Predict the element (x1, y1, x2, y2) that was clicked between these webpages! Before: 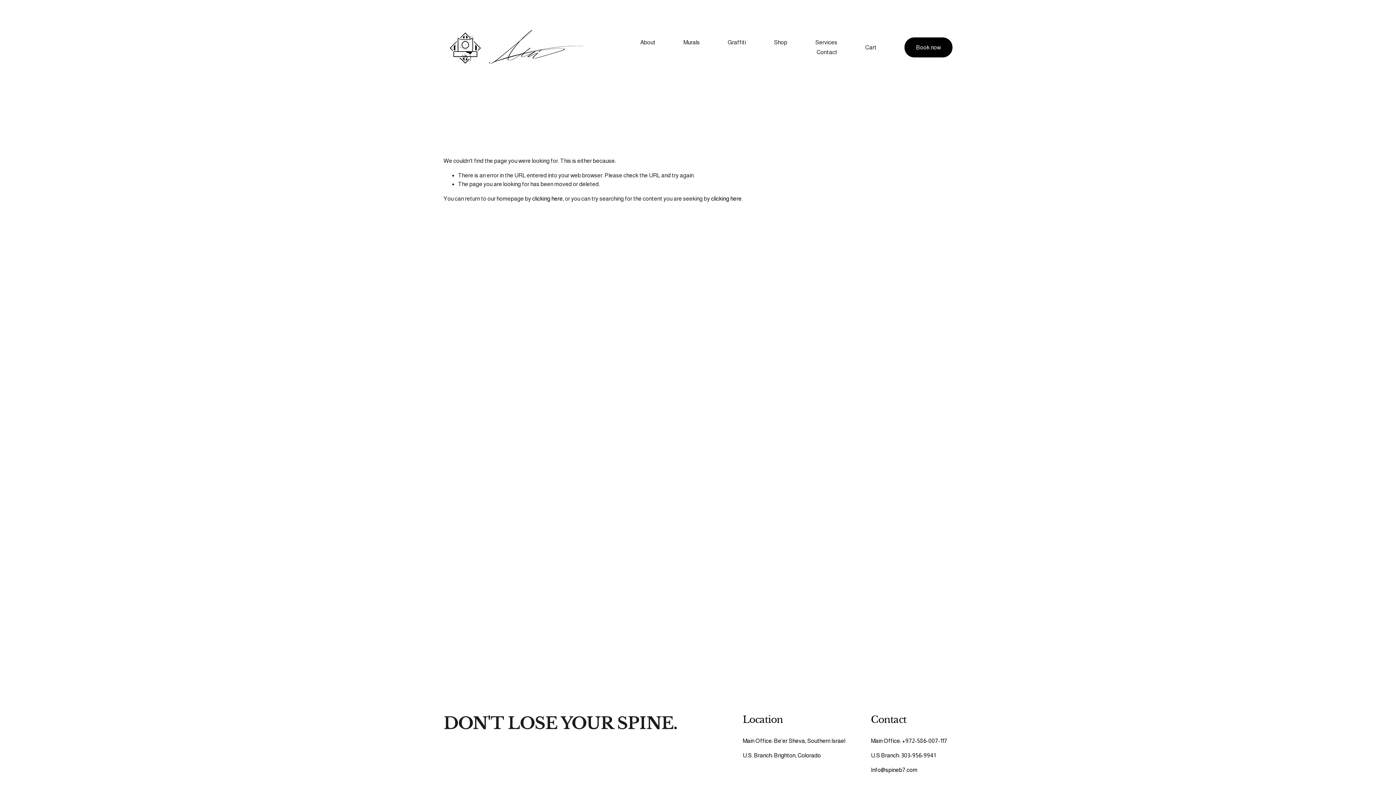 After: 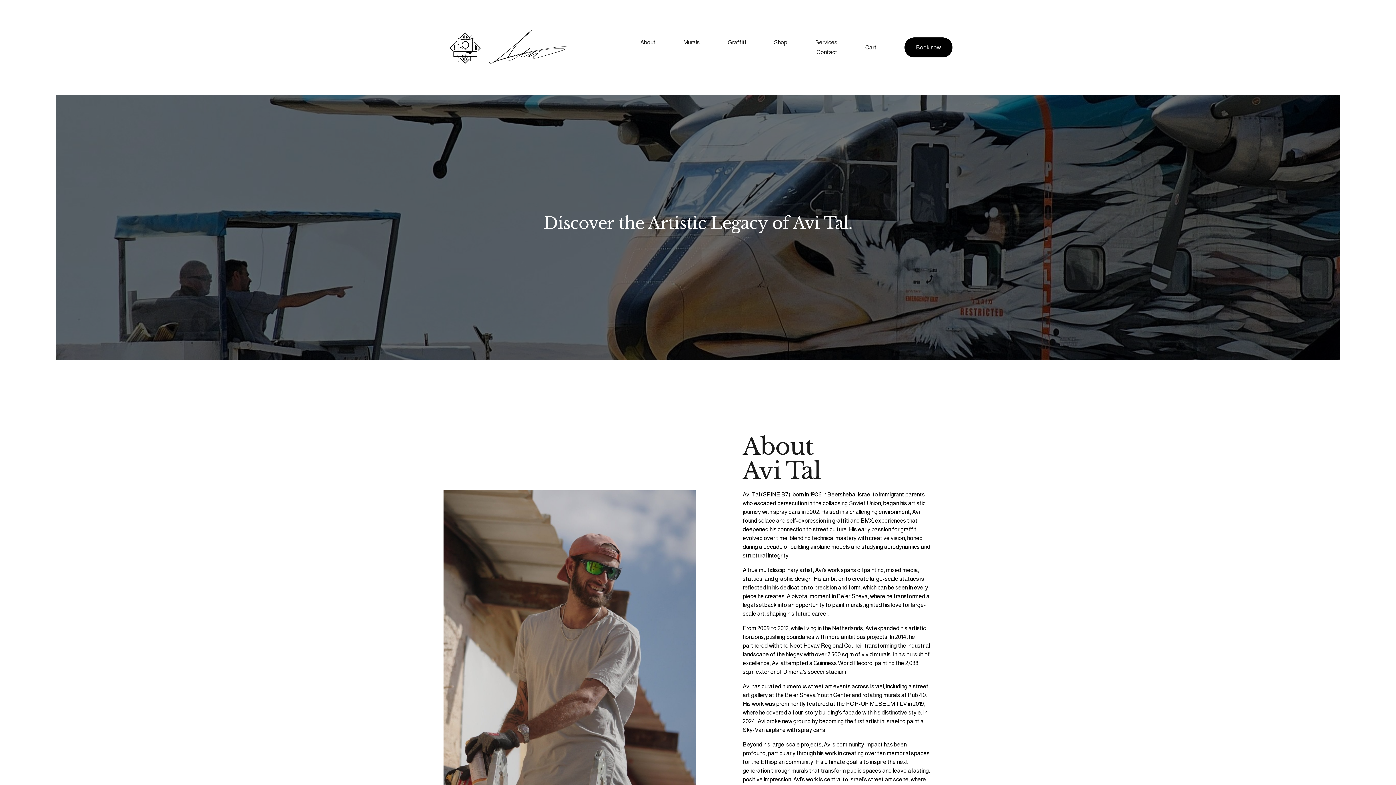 Action: bbox: (443, 27, 608, 67)